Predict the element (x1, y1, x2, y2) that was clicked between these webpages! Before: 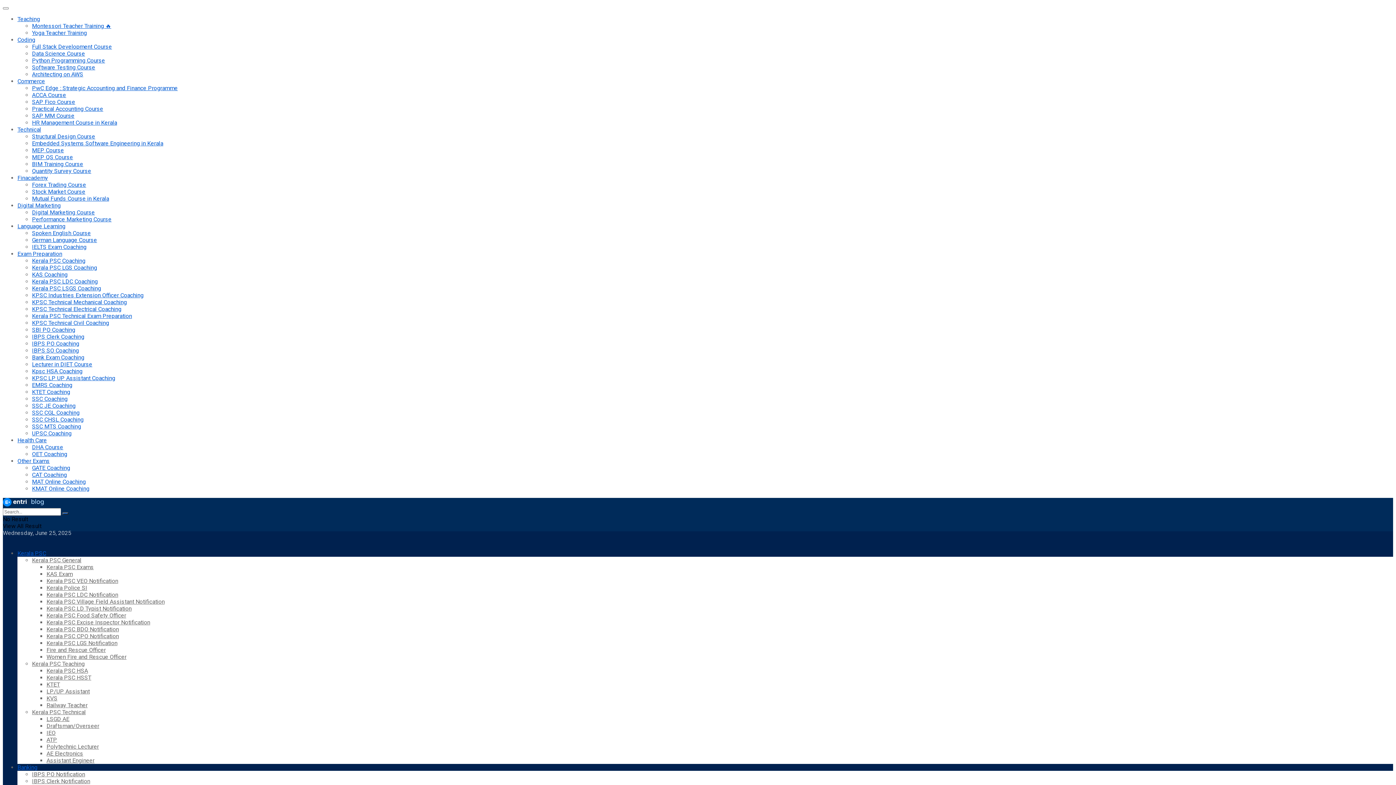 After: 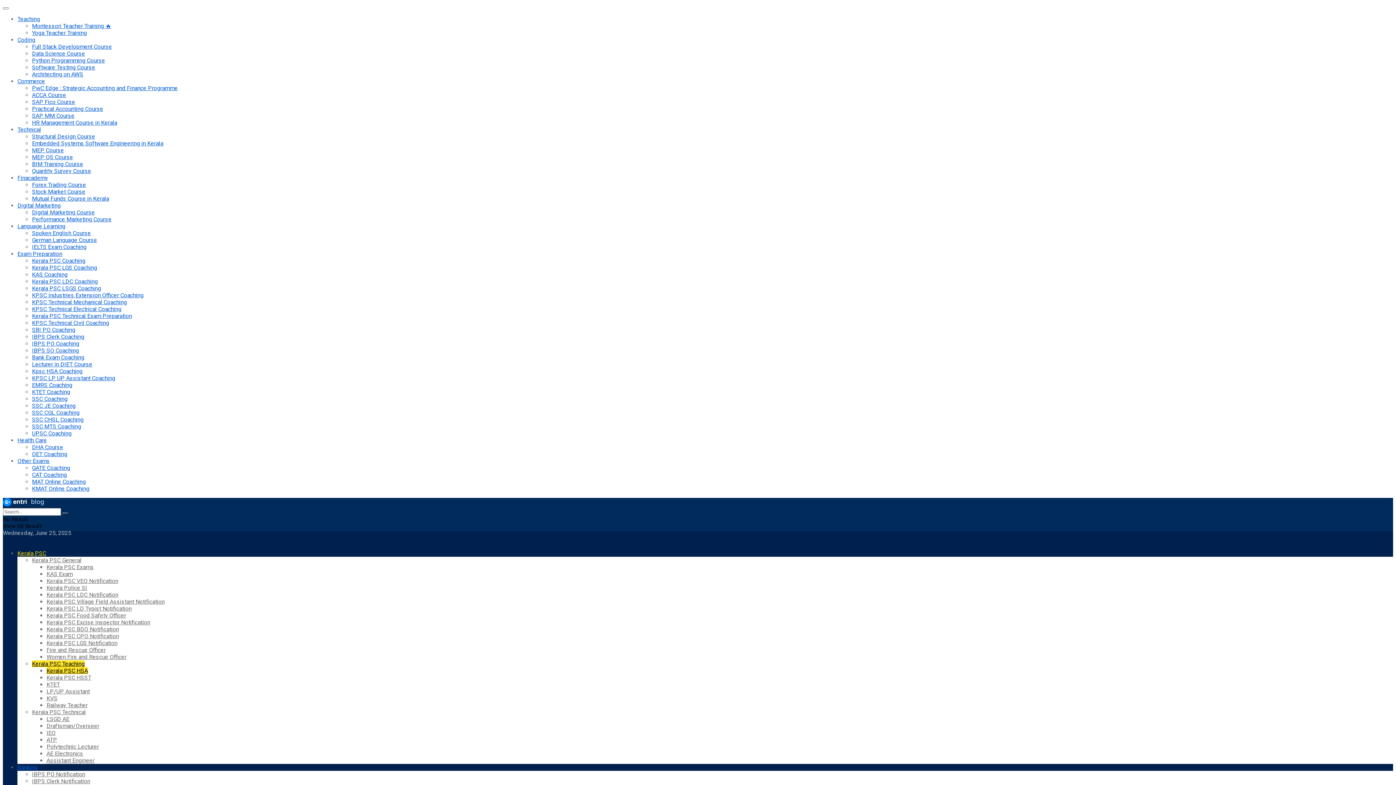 Action: bbox: (46, 667, 88, 674) label: Kerala PSC HSA